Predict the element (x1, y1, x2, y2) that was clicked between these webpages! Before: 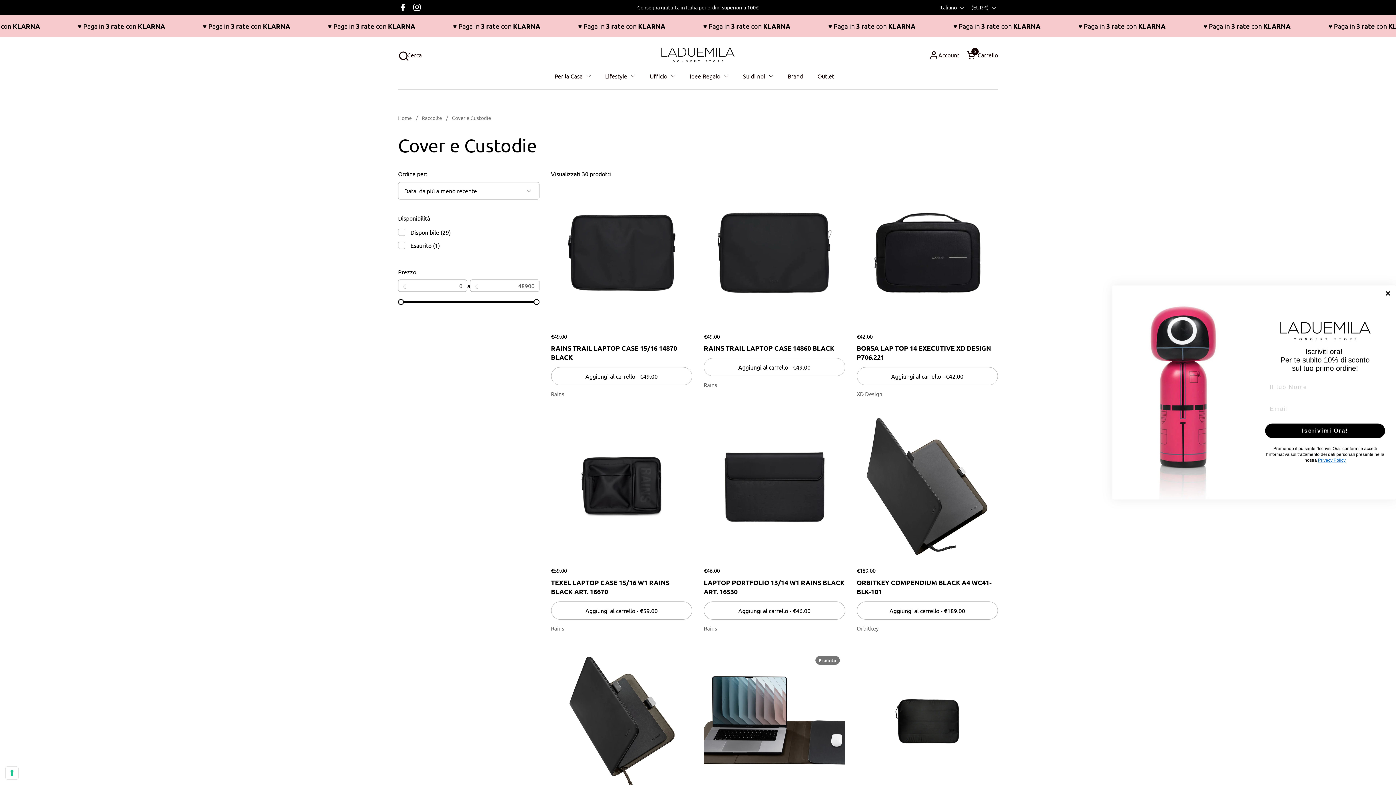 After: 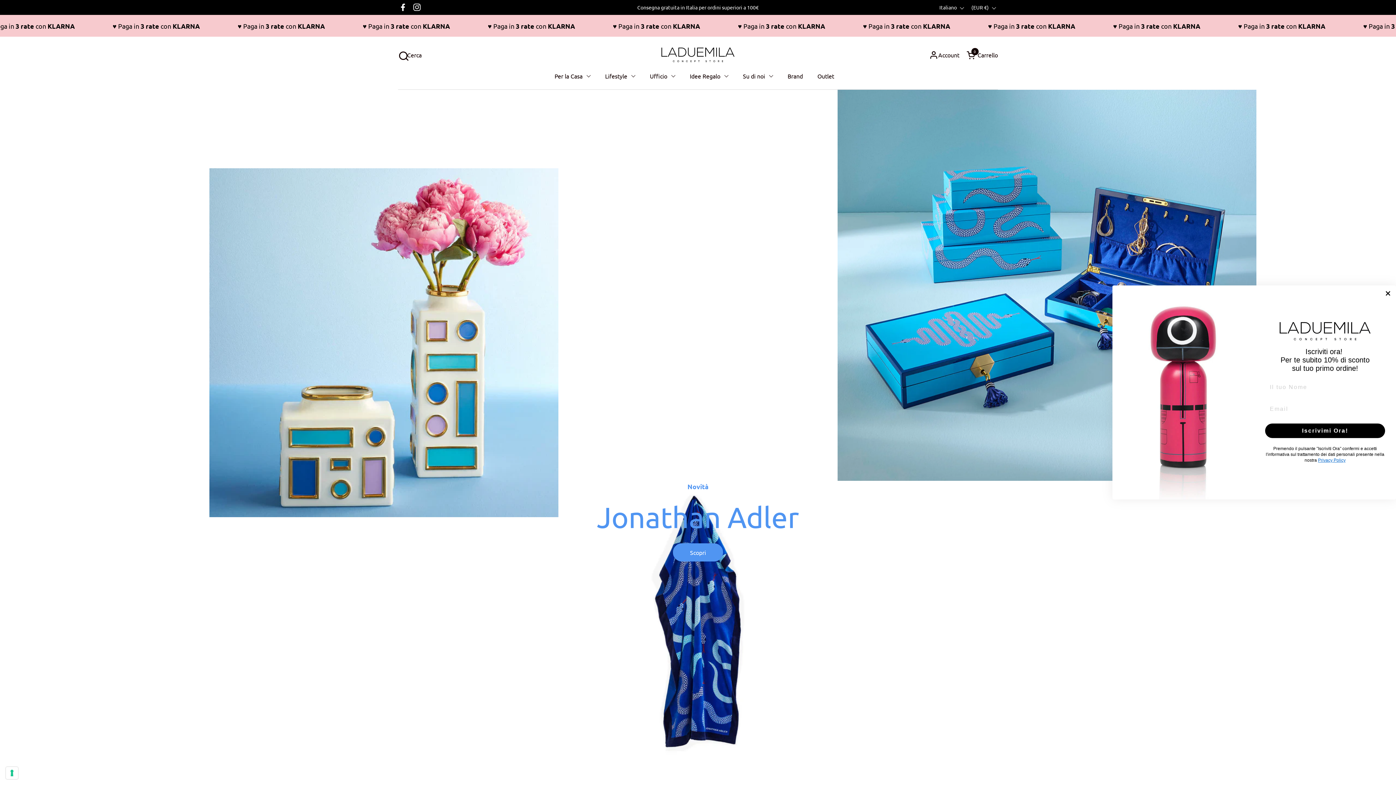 Action: bbox: (682, 67, 735, 84) label: Idee Regalo